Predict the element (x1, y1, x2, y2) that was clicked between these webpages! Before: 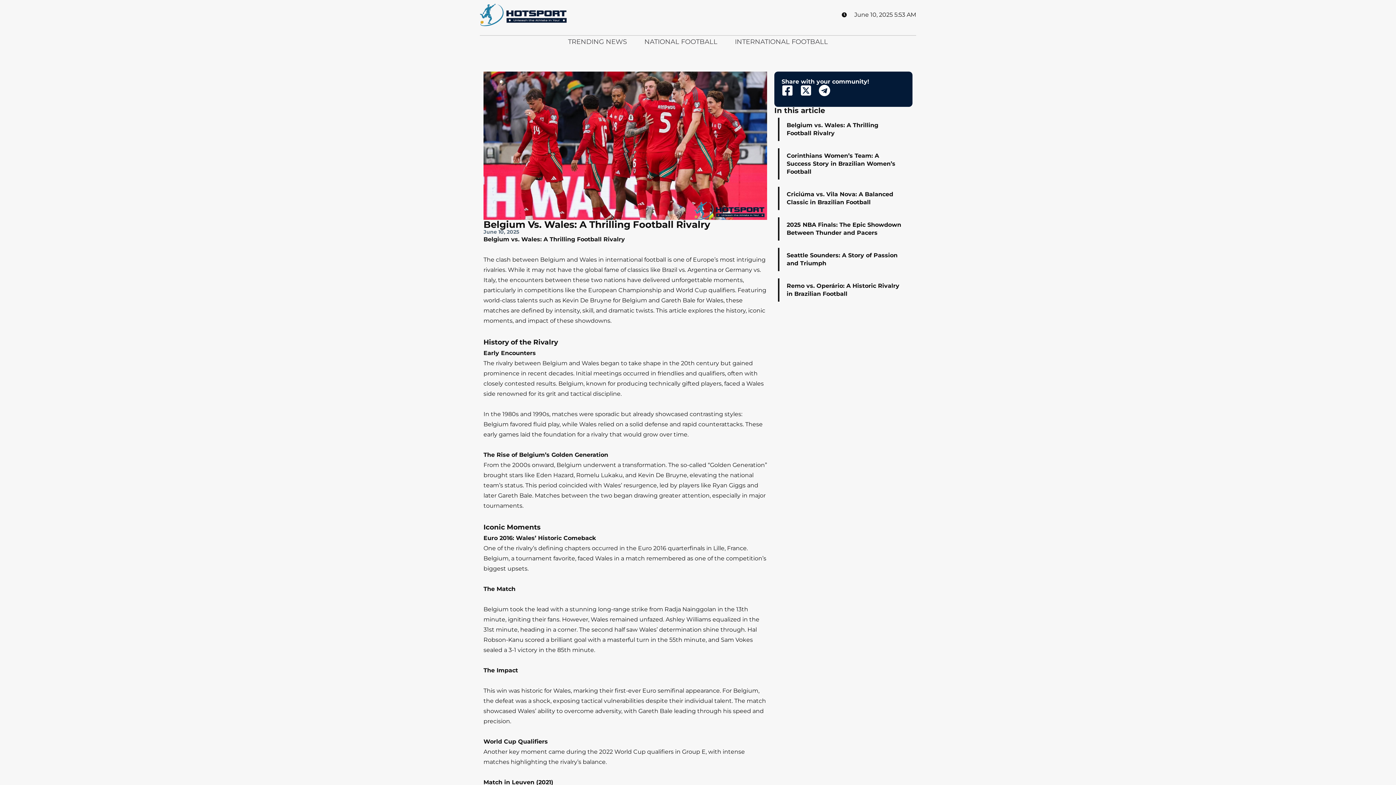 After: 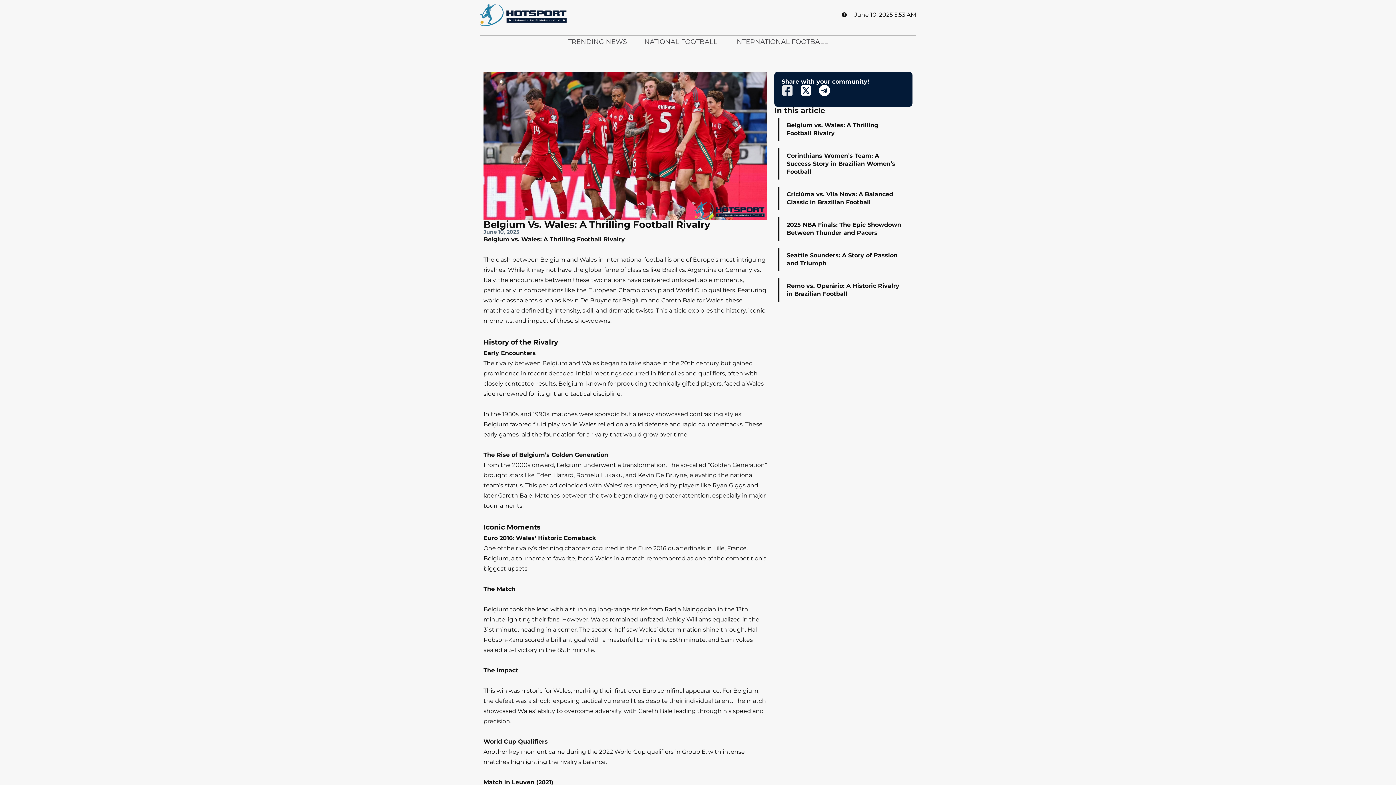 Action: bbox: (781, 84, 793, 96) label: Facebook-square